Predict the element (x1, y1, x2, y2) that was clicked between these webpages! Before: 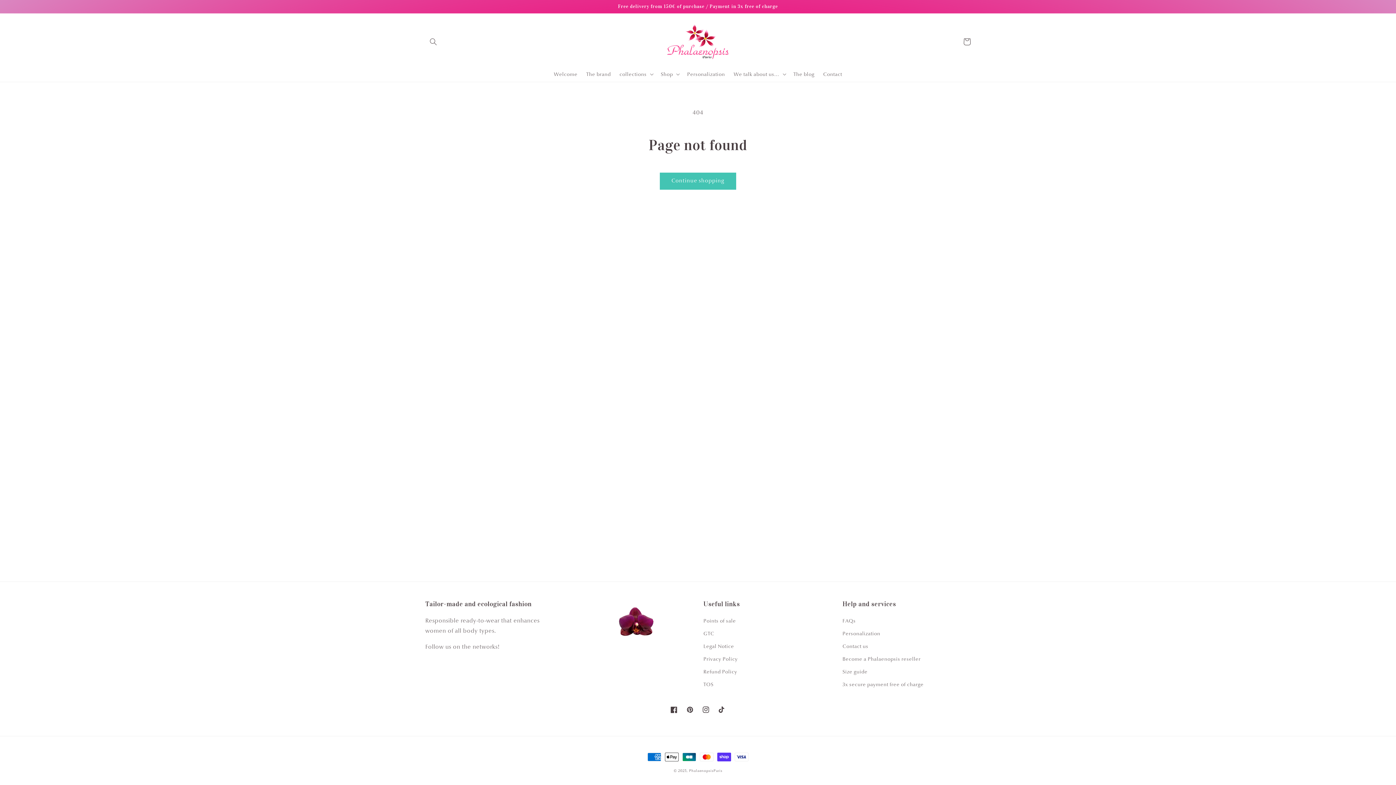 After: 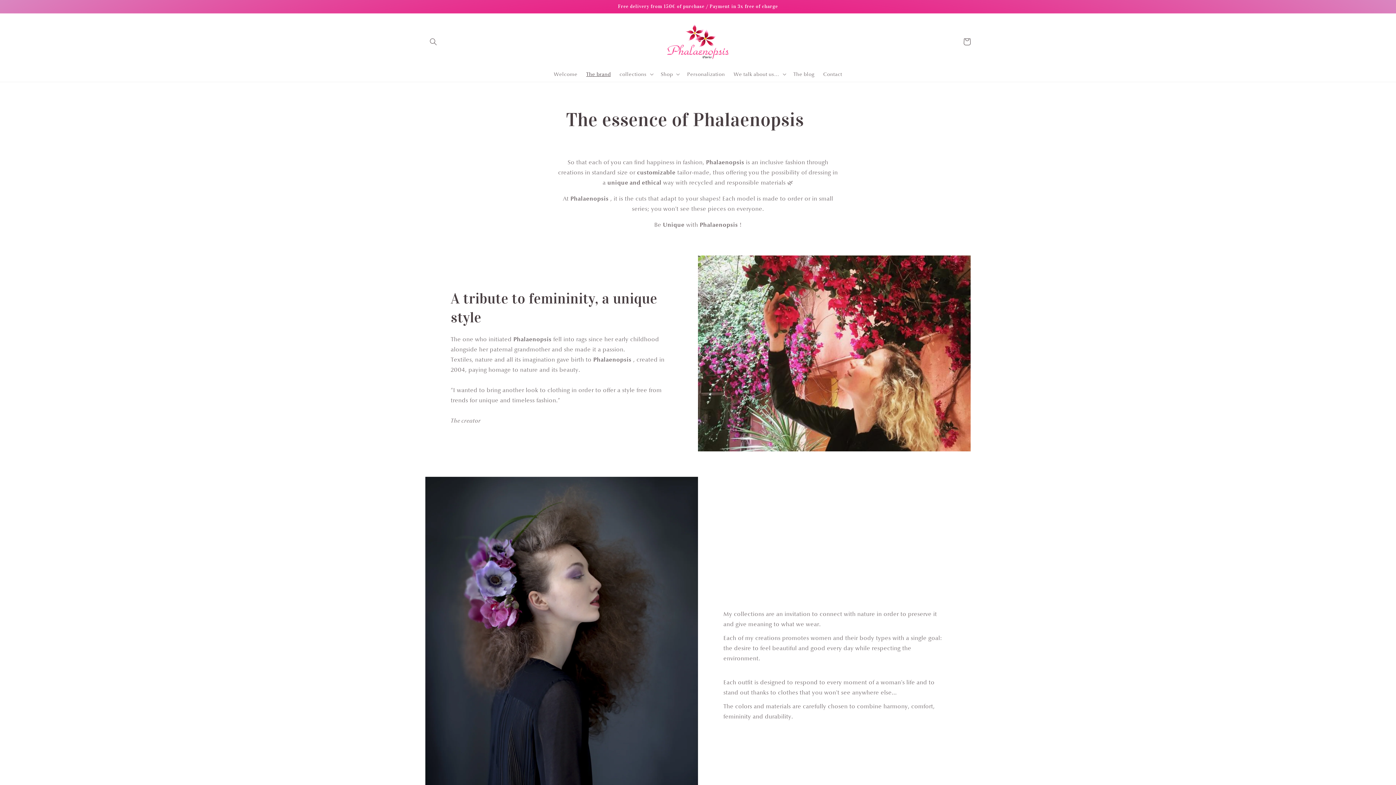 Action: bbox: (582, 66, 615, 81) label: The brand